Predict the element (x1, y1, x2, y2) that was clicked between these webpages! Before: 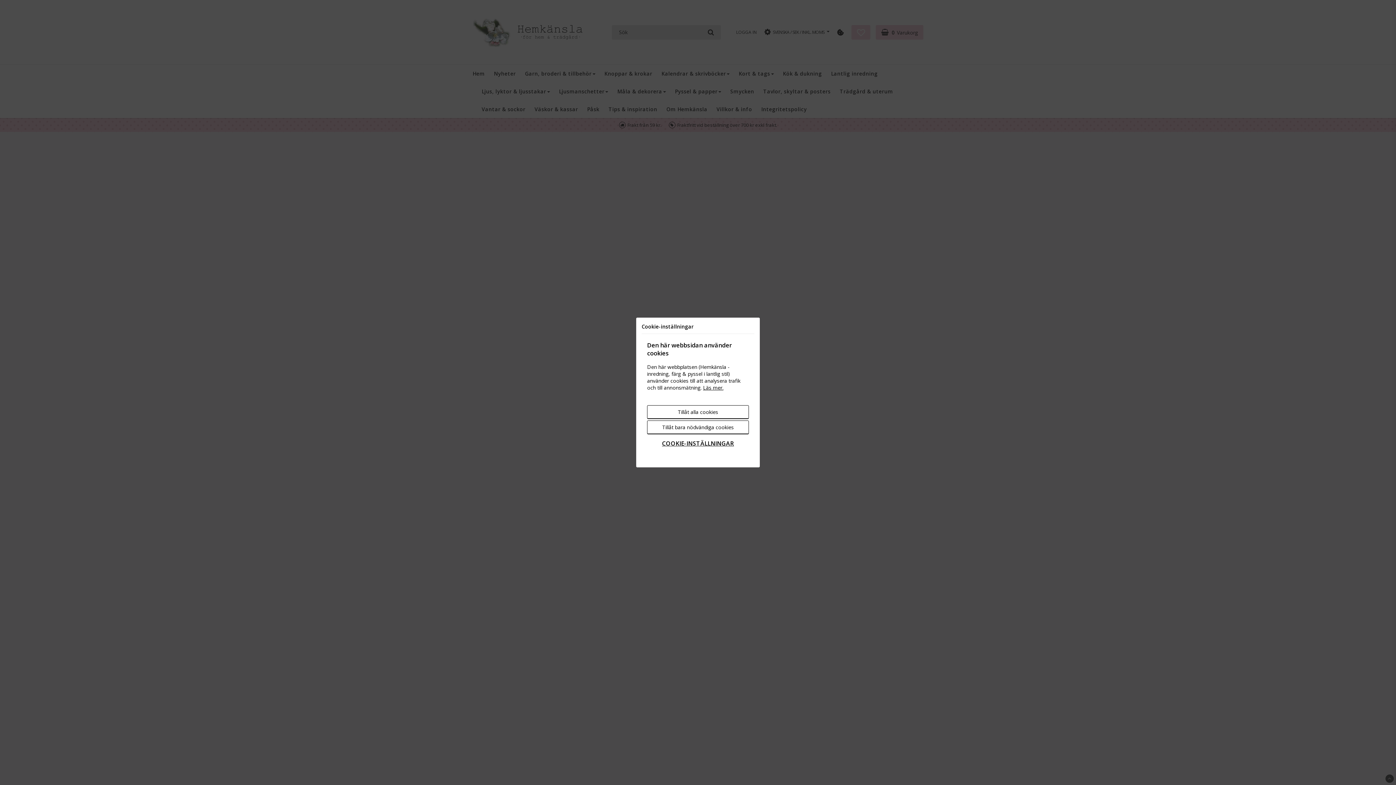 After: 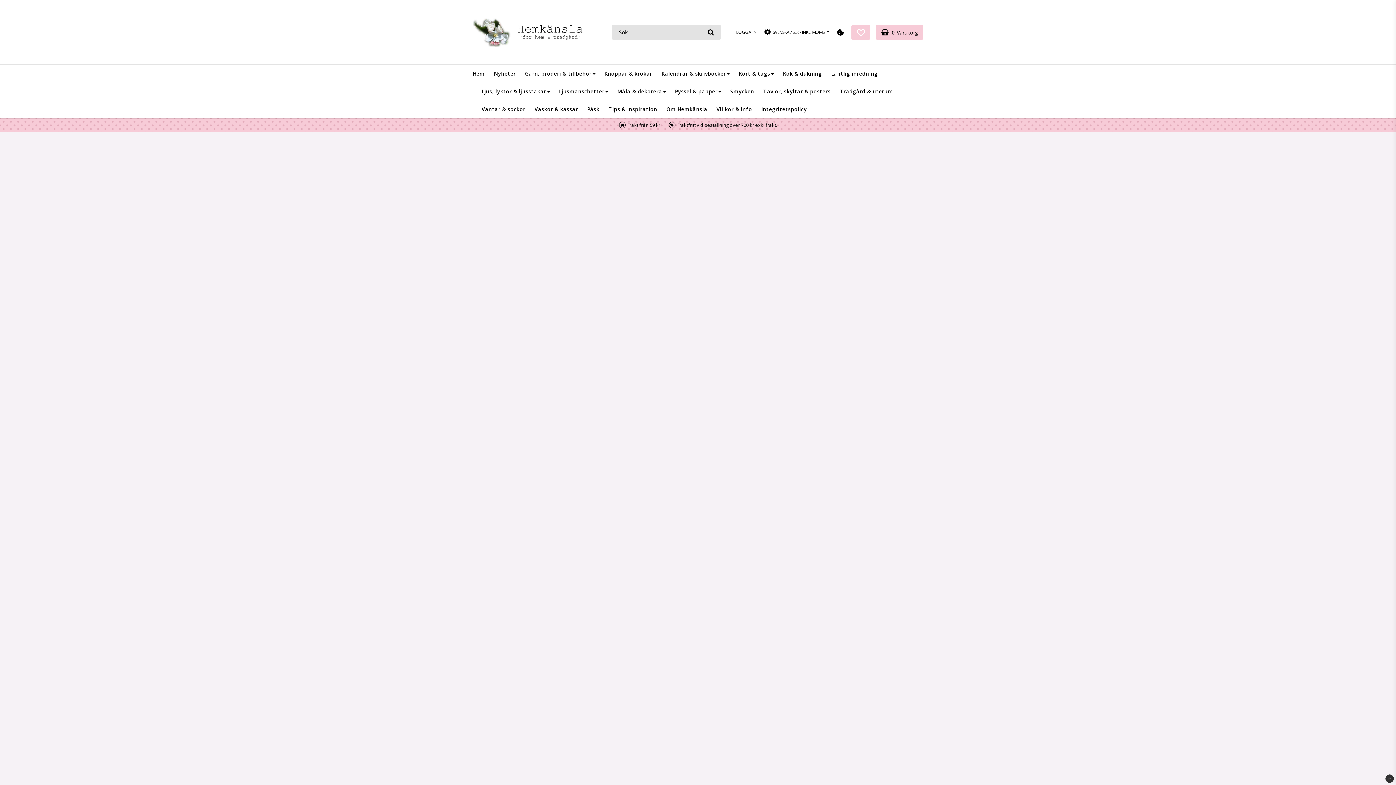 Action: bbox: (647, 420, 749, 434) label: Tillåt bara nödvändiga cookies